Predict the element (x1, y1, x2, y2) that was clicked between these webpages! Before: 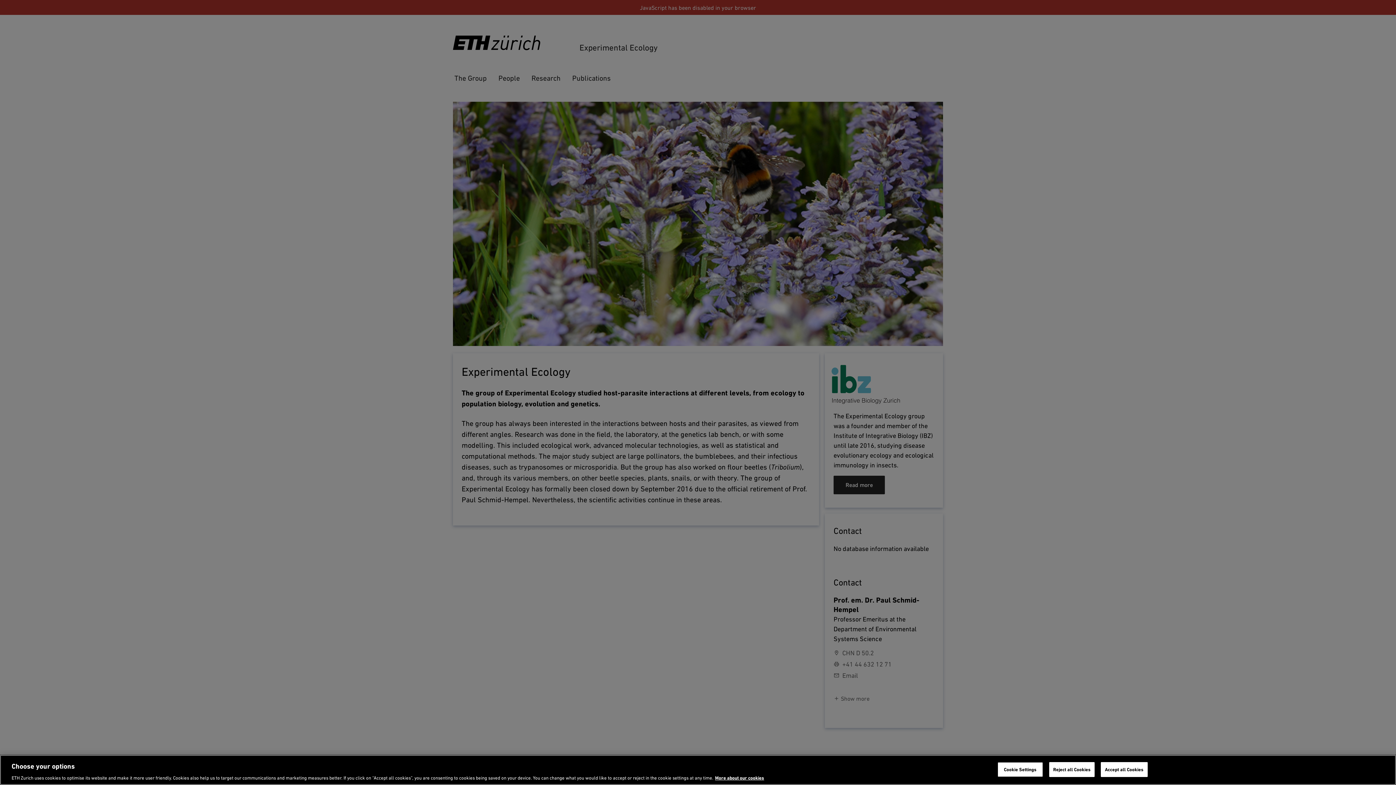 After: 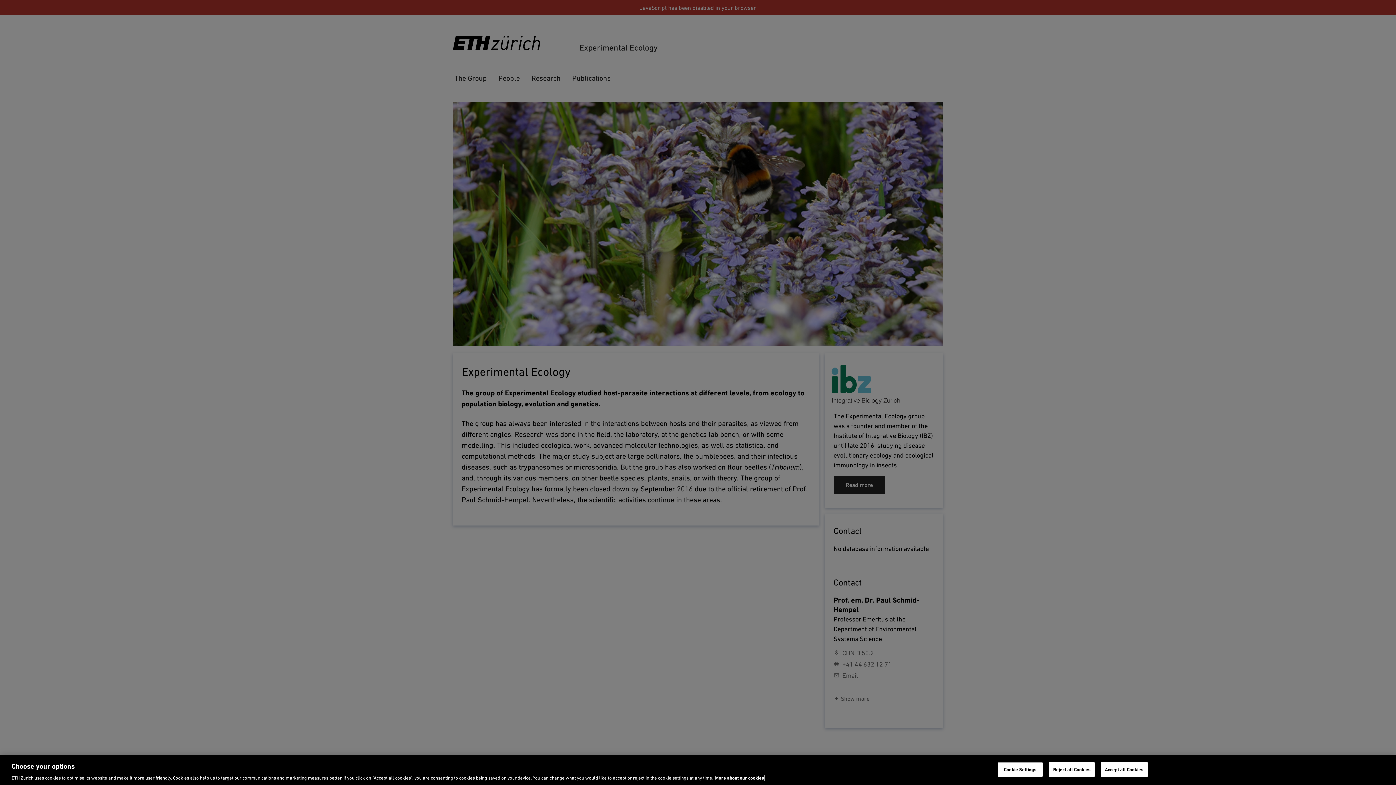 Action: bbox: (715, 775, 764, 781) label: More information about the cookies we use, opens in a new tab